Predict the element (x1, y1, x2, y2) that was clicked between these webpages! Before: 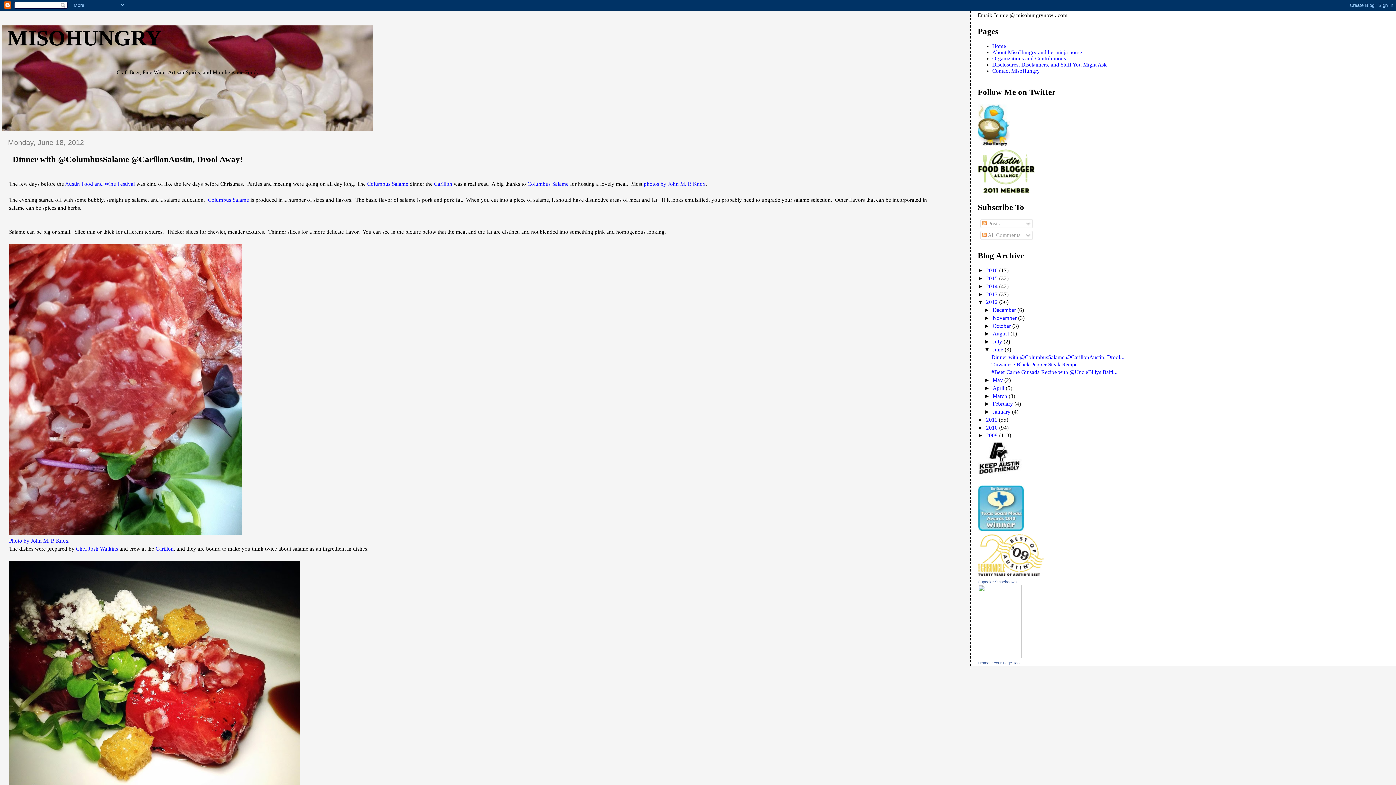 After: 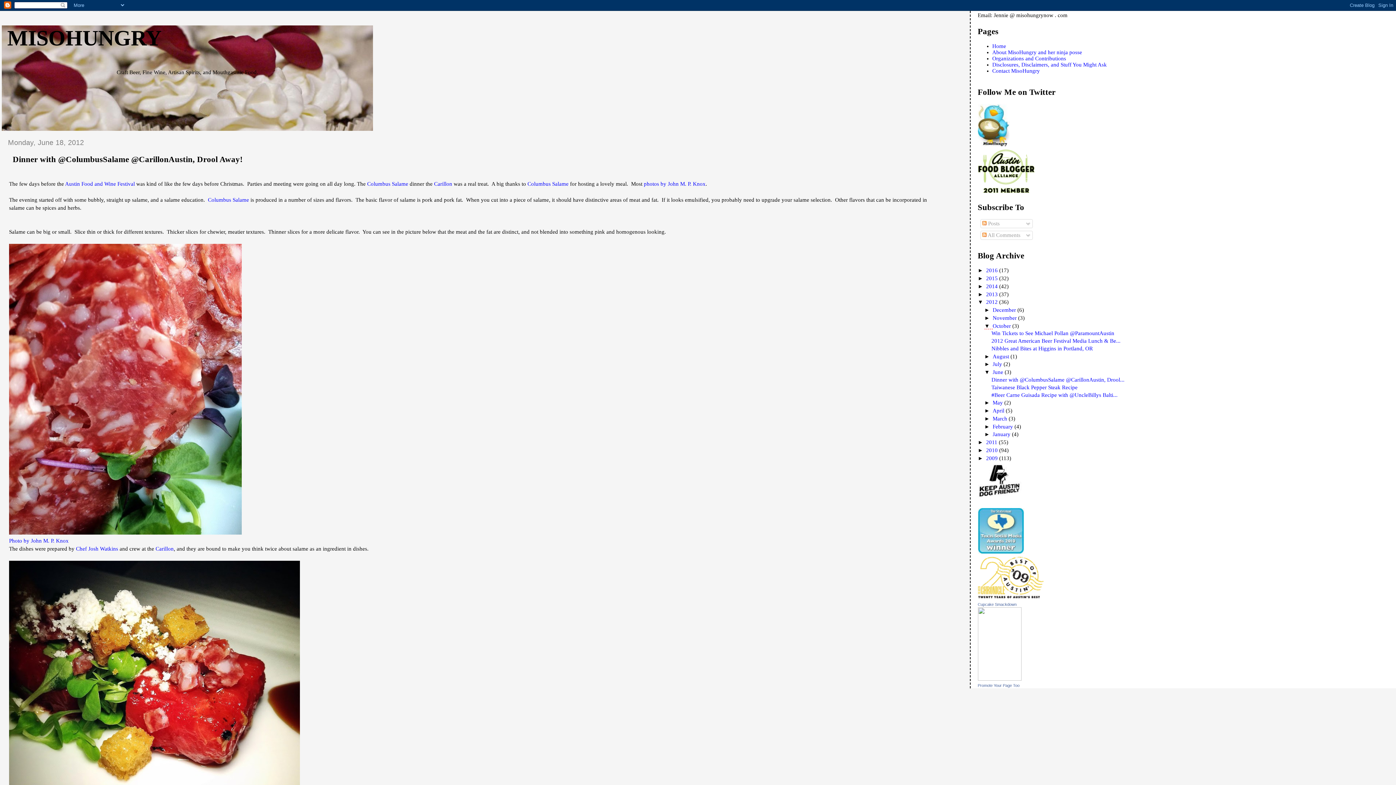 Action: bbox: (984, 322, 992, 328) label: ►  